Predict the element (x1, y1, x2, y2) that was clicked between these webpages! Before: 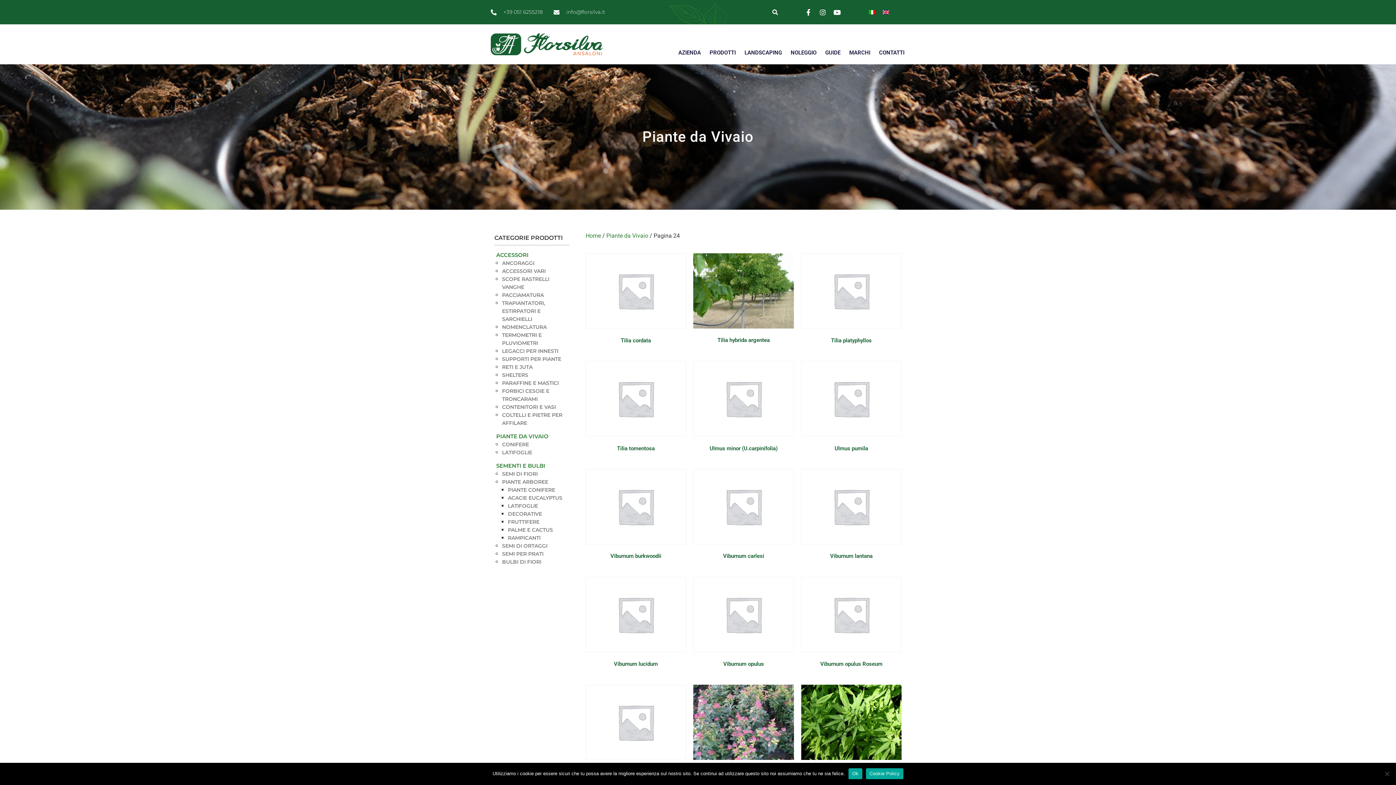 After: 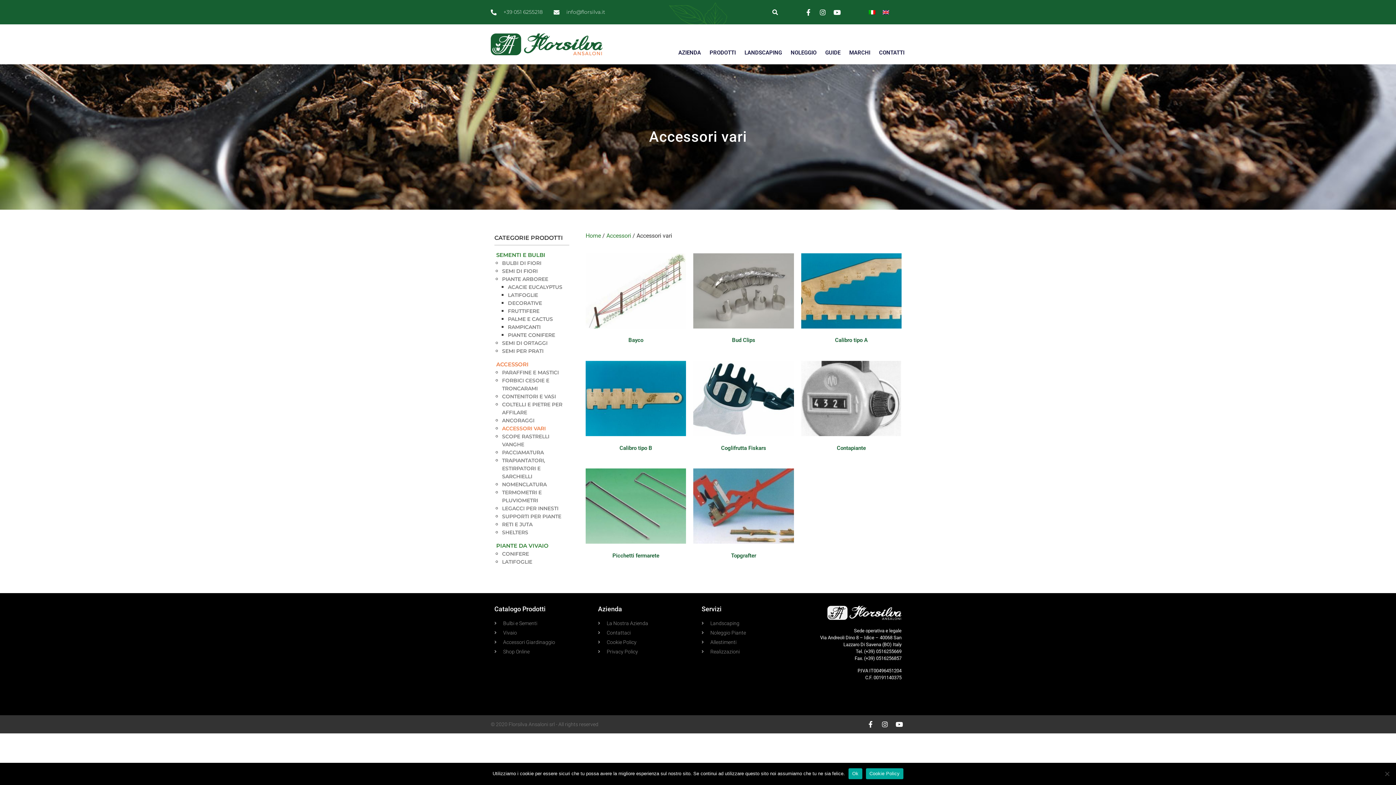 Action: bbox: (502, 267, 545, 274) label: ACCESSORI VARI